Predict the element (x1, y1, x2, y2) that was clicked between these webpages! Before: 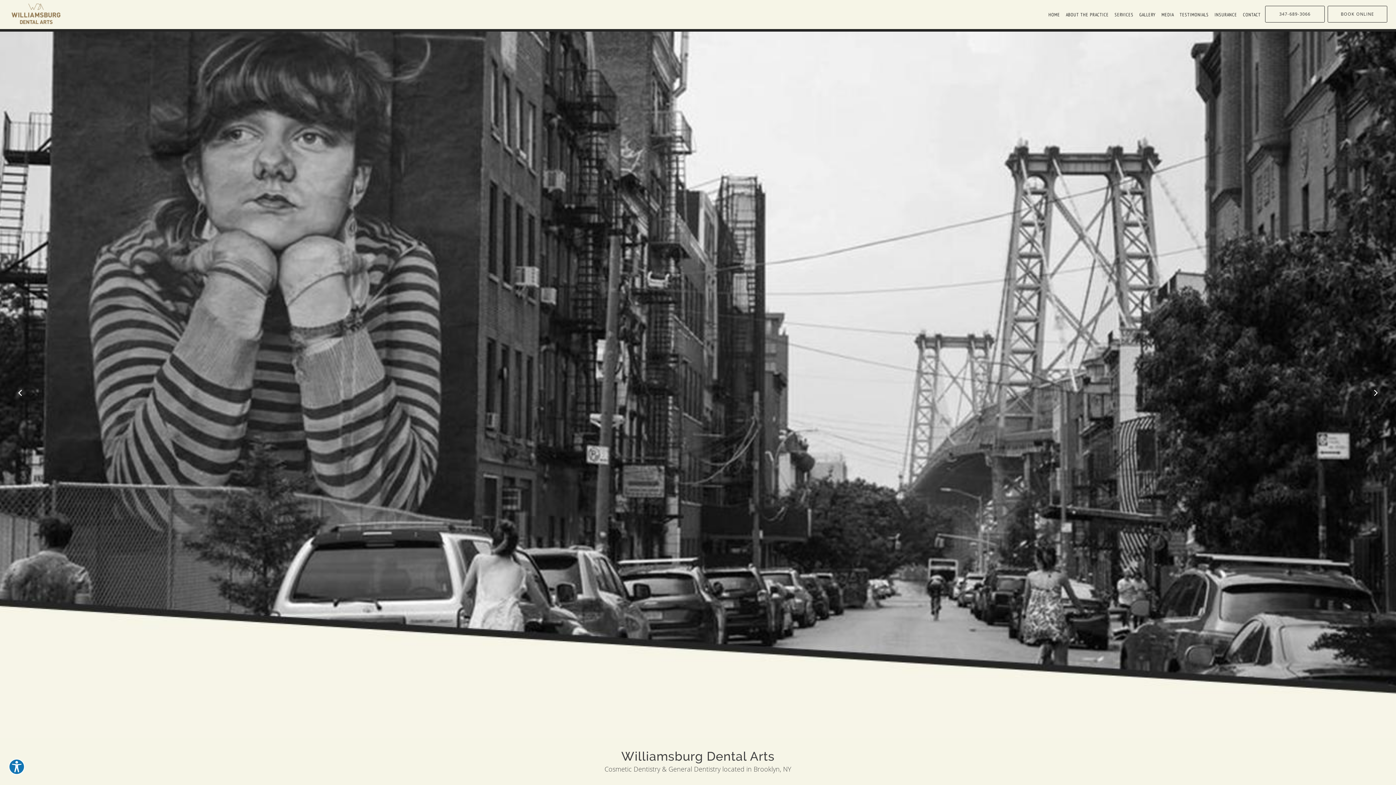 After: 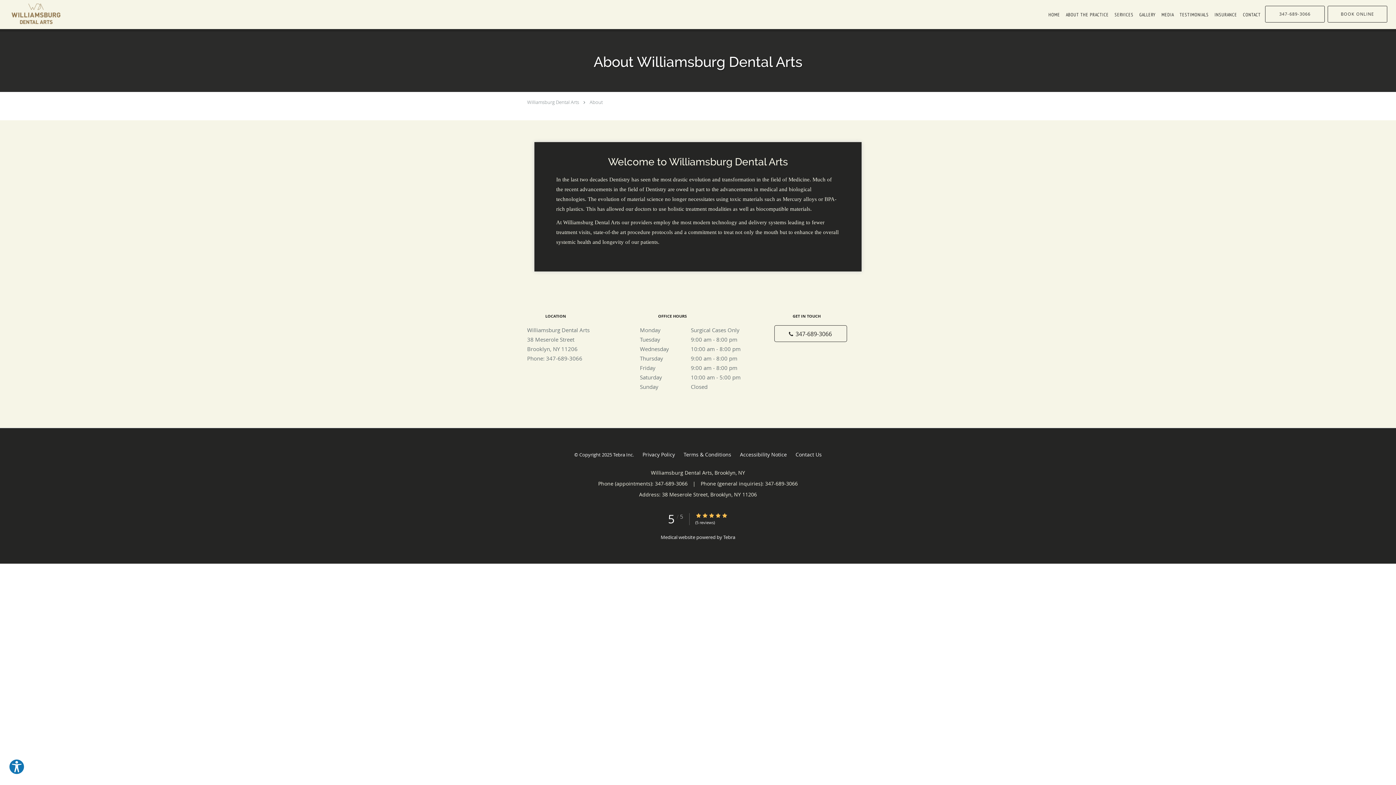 Action: bbox: (1063, 0, 1112, 29) label: ABOUT THE PRACTICE